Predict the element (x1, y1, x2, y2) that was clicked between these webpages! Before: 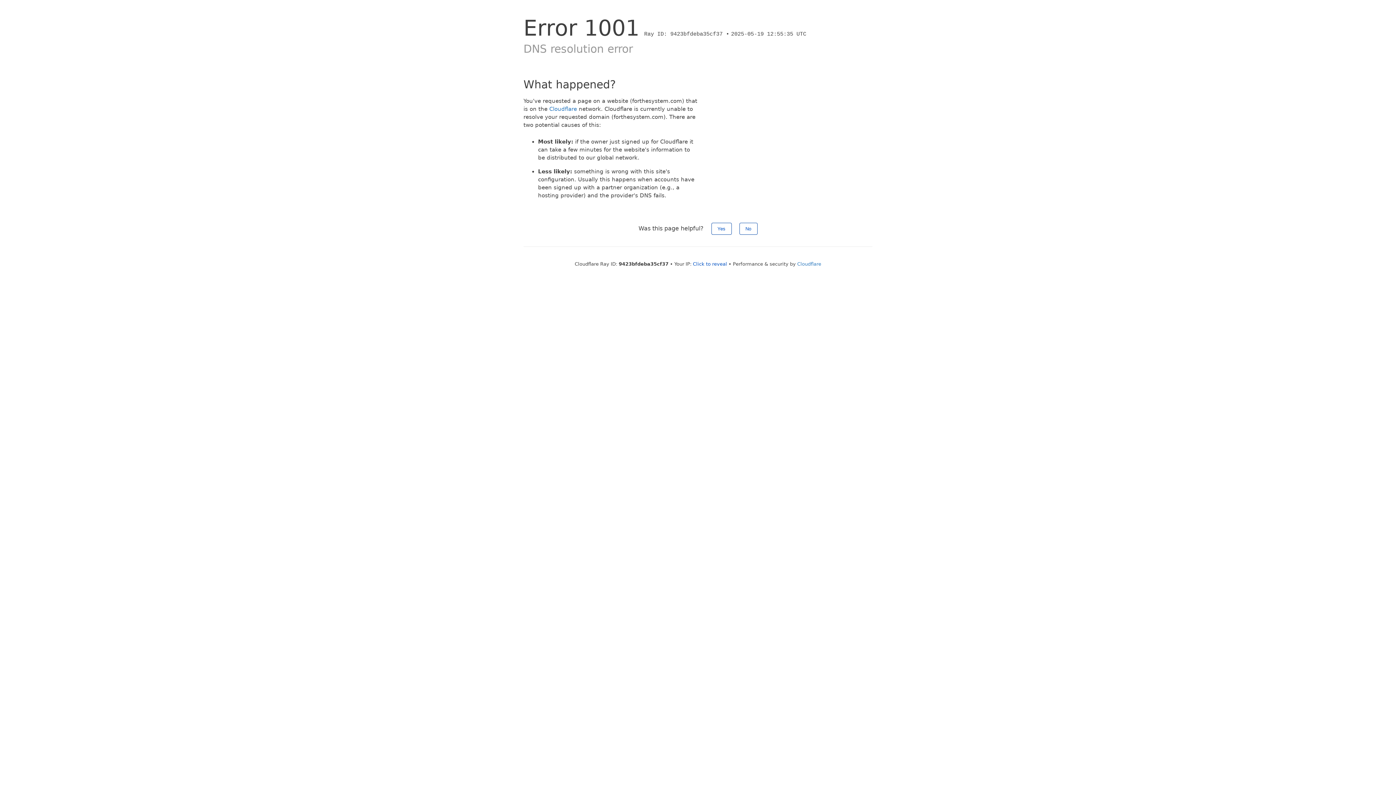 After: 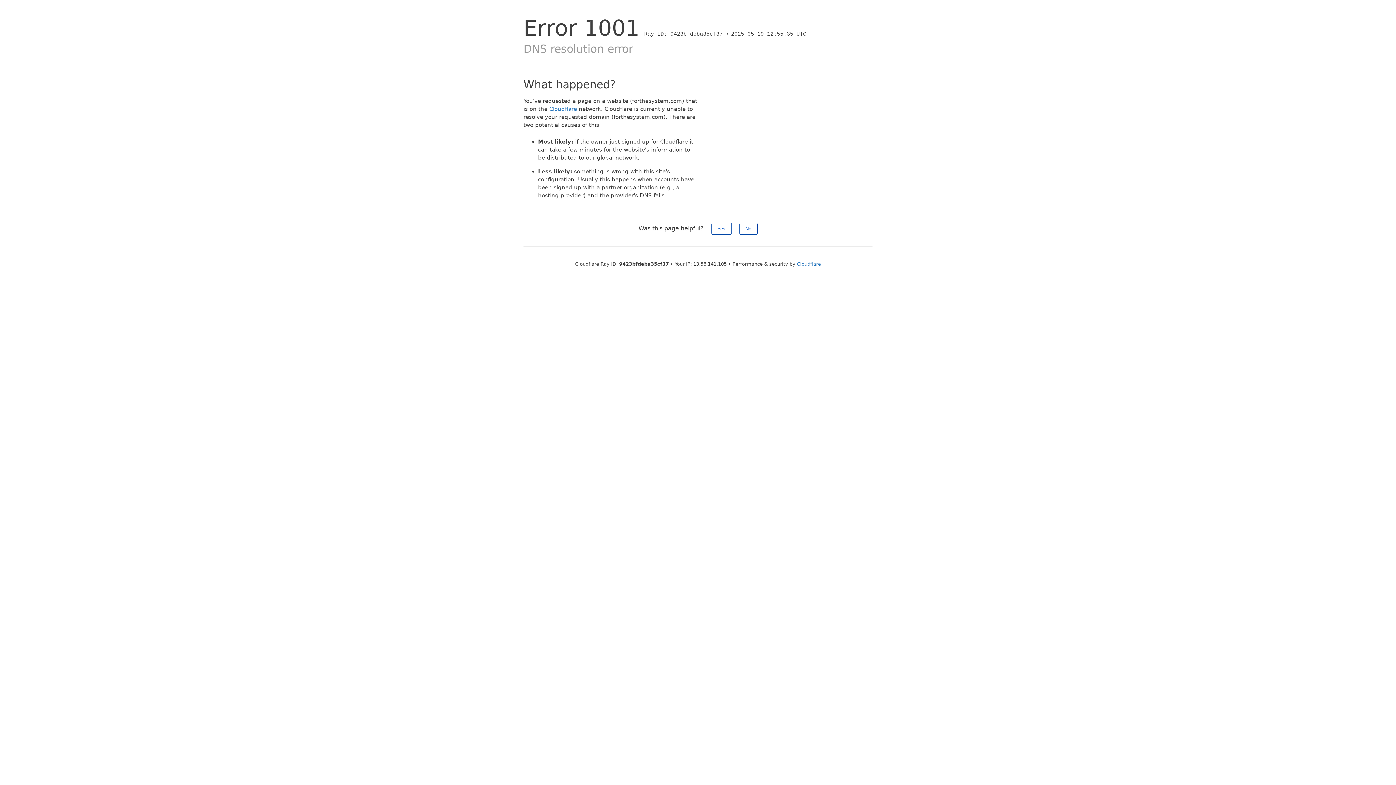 Action: label: Click to reveal bbox: (693, 261, 727, 266)